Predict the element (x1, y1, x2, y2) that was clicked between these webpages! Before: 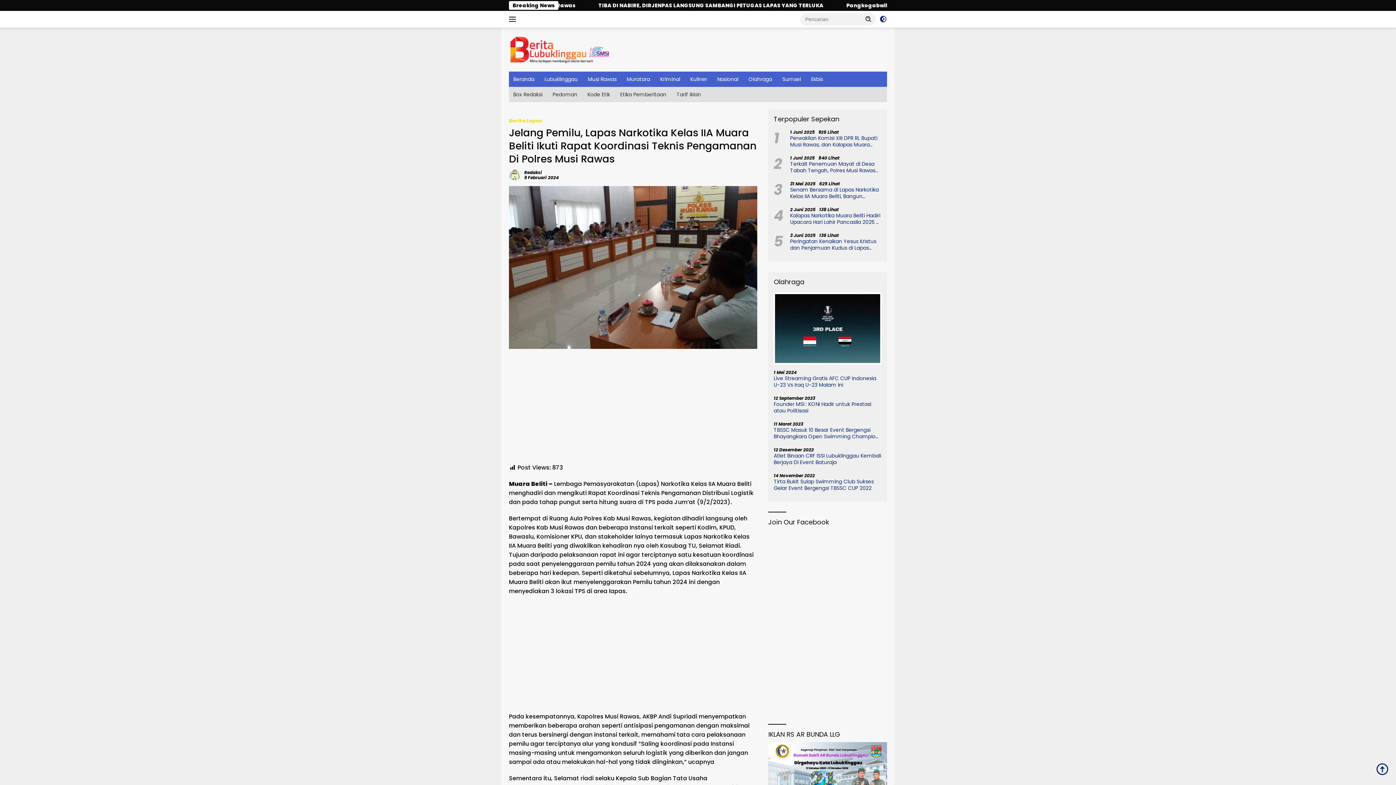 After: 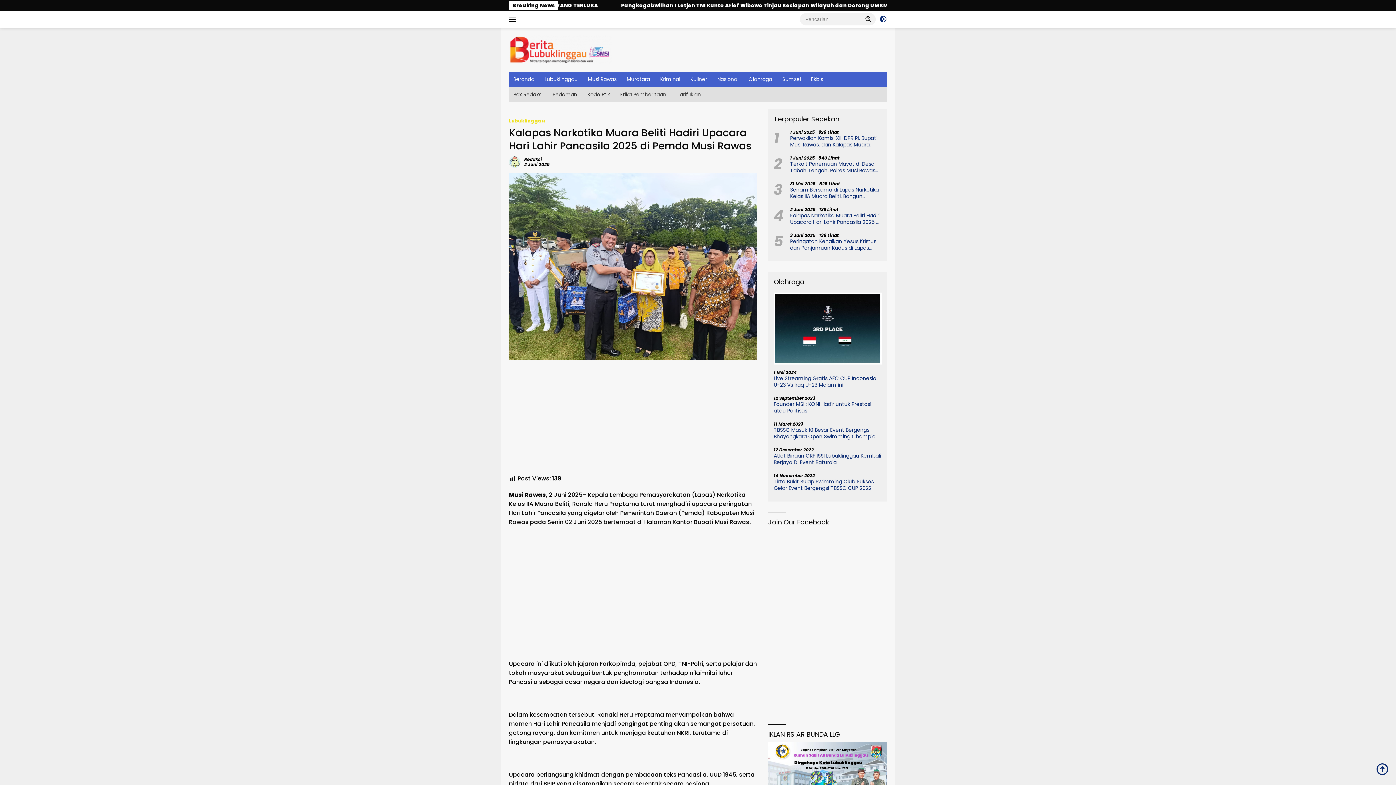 Action: bbox: (790, 212, 881, 225) label: Kalapas Narkotika Muara Beliti Hadiri Upacara Hari Lahir Pancasila 2025 di Pemda Musi Rawas